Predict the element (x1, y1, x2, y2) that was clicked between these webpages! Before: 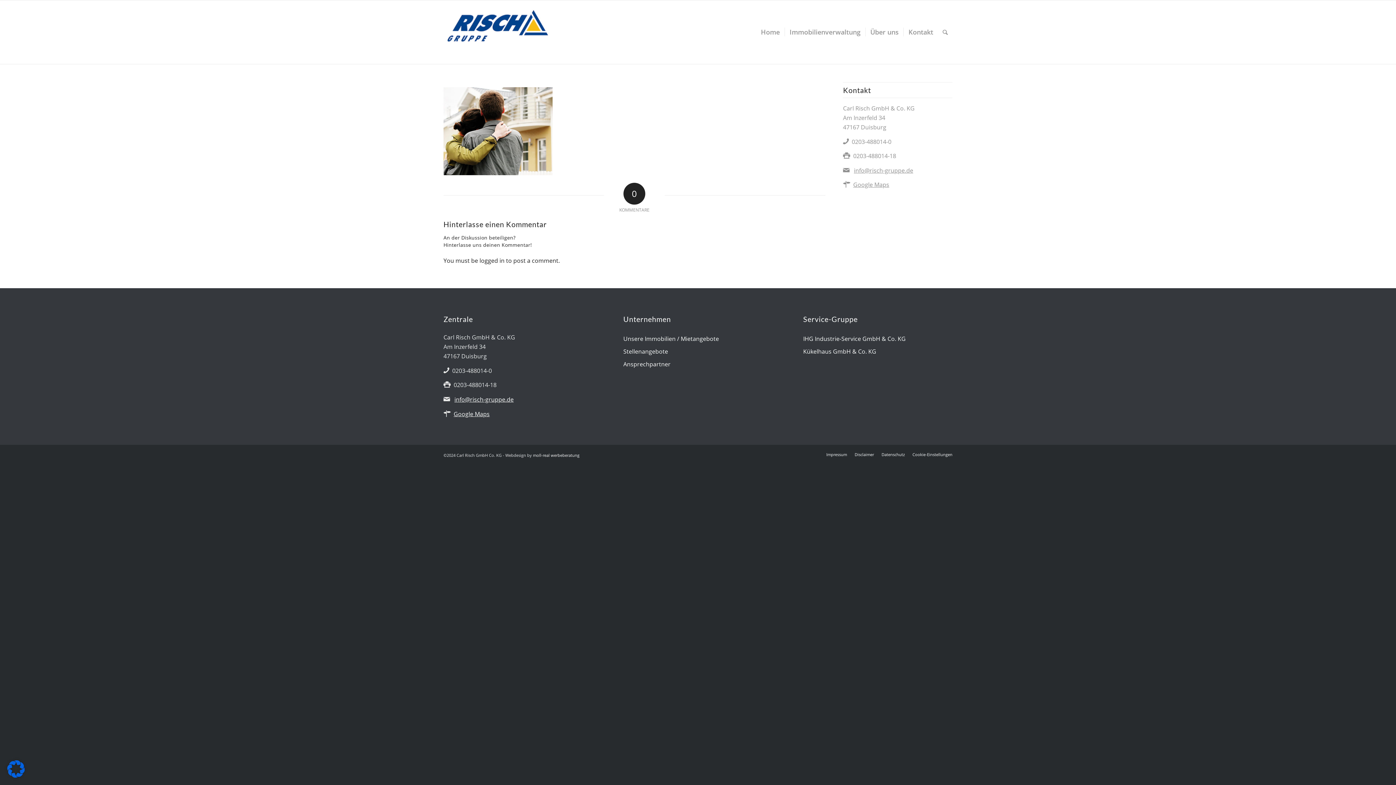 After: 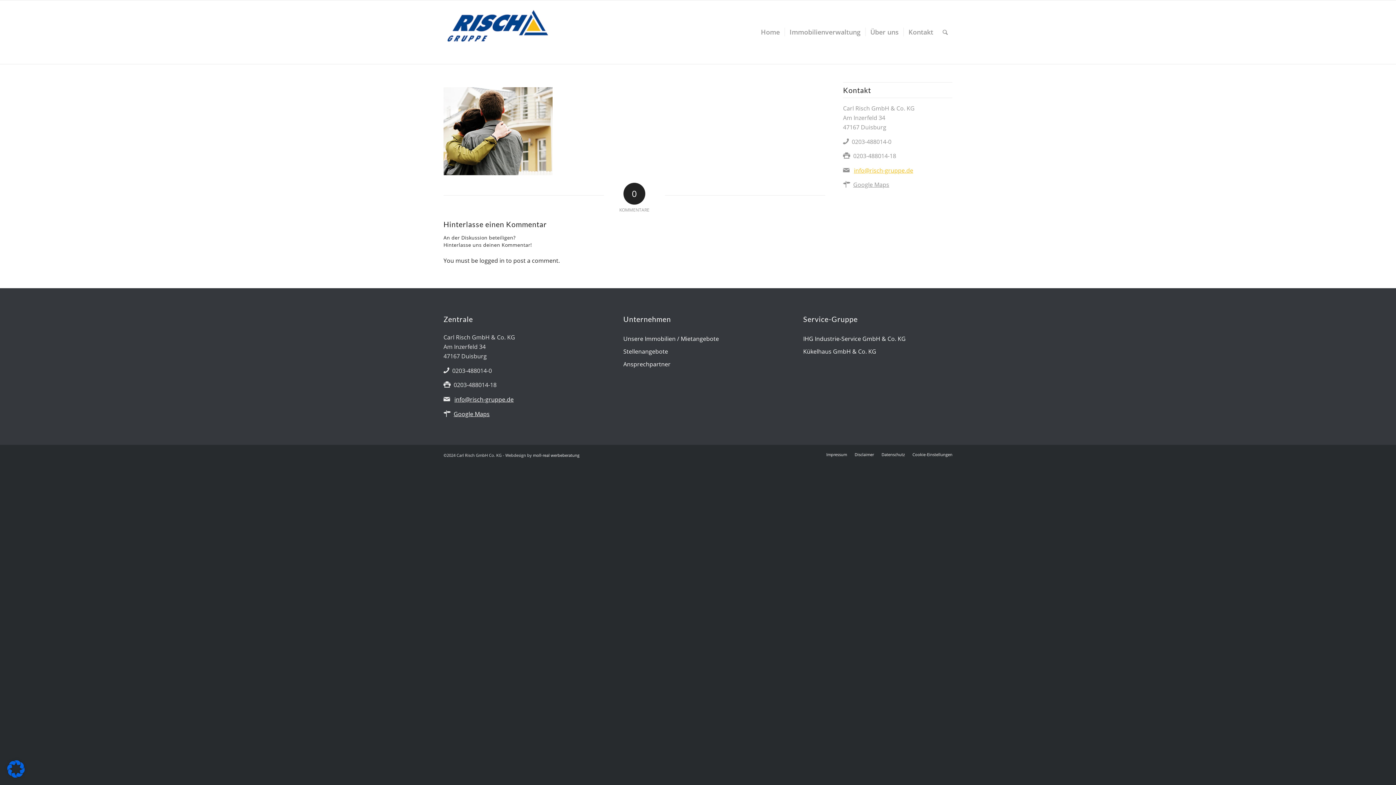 Action: label: info@risch-gruppe.de bbox: (854, 166, 913, 174)